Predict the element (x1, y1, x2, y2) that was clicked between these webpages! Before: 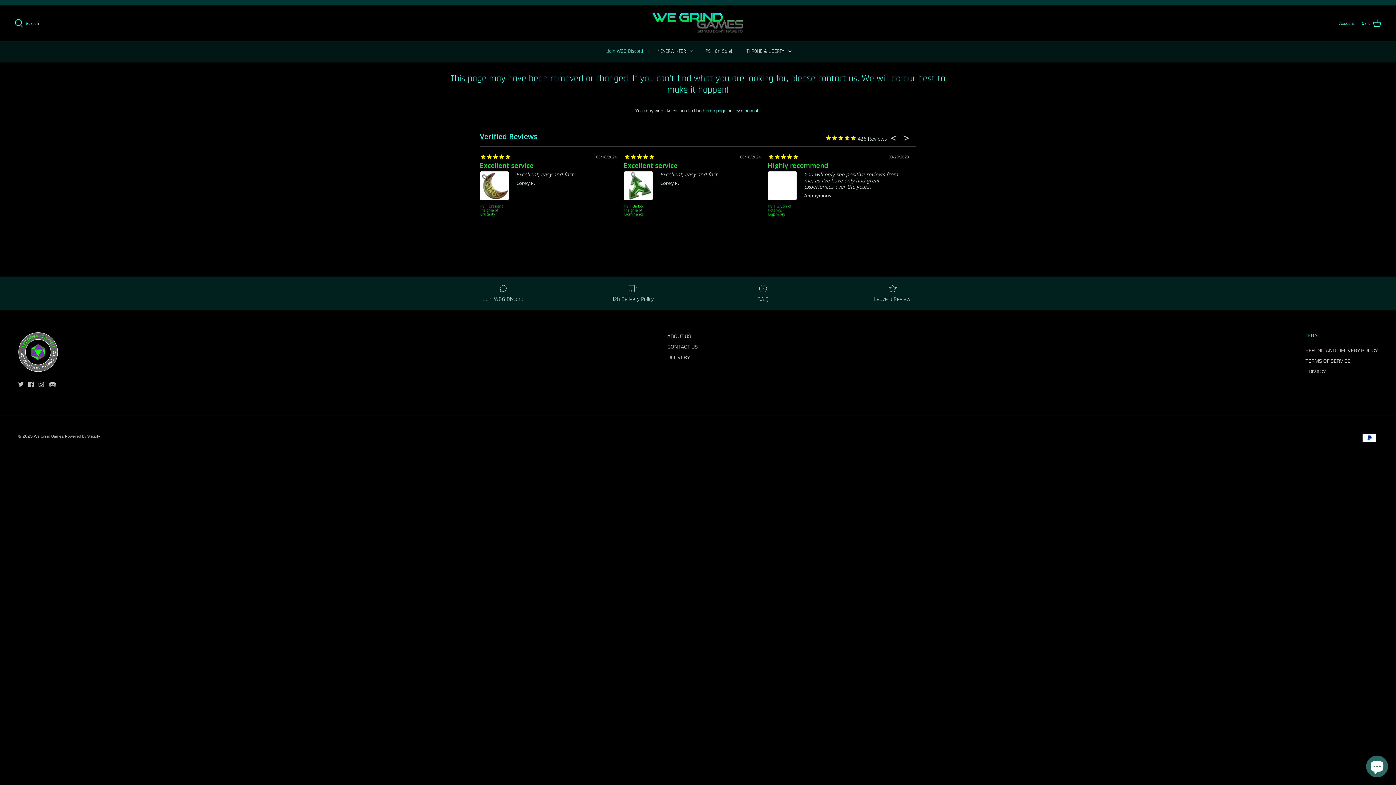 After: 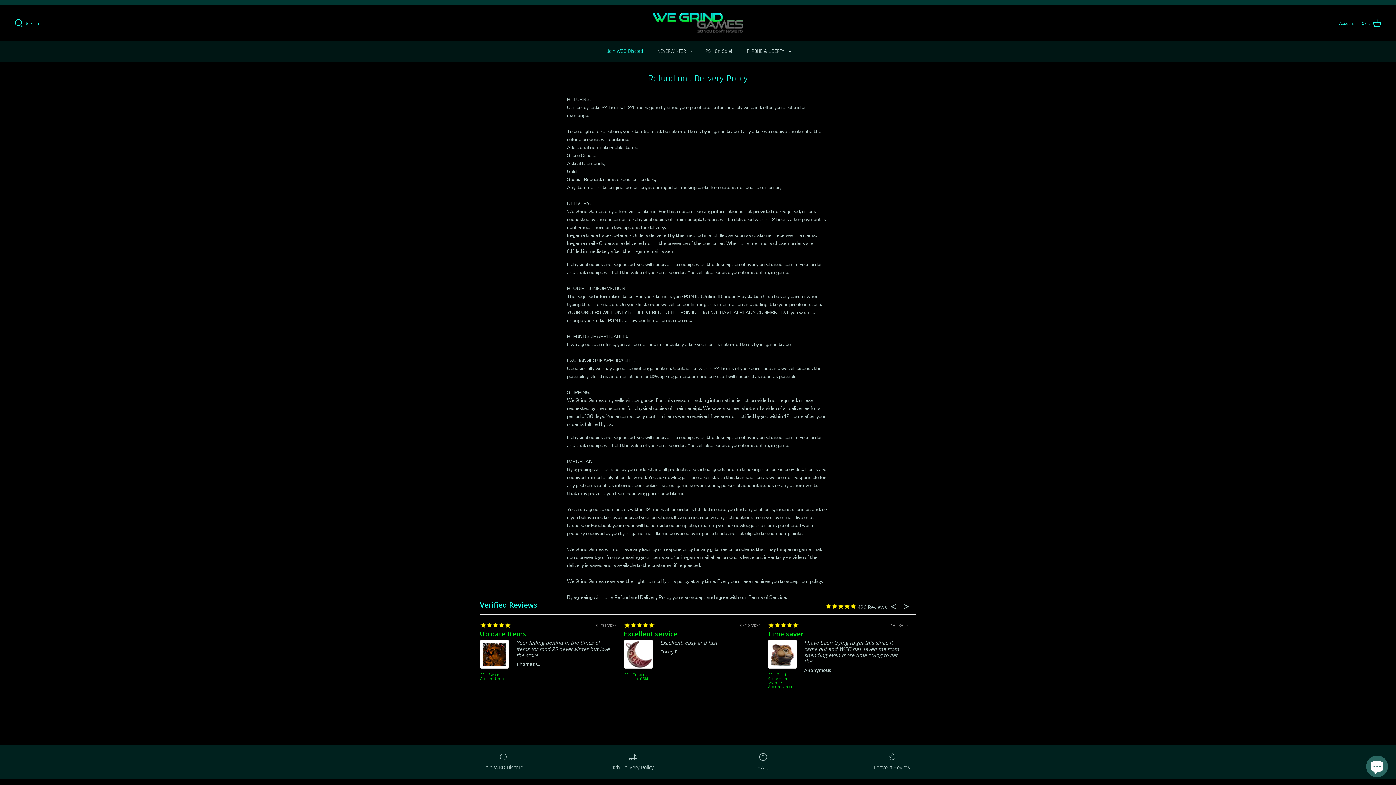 Action: label: REFUND AND DELIVERY POLICY bbox: (1305, 347, 1378, 353)